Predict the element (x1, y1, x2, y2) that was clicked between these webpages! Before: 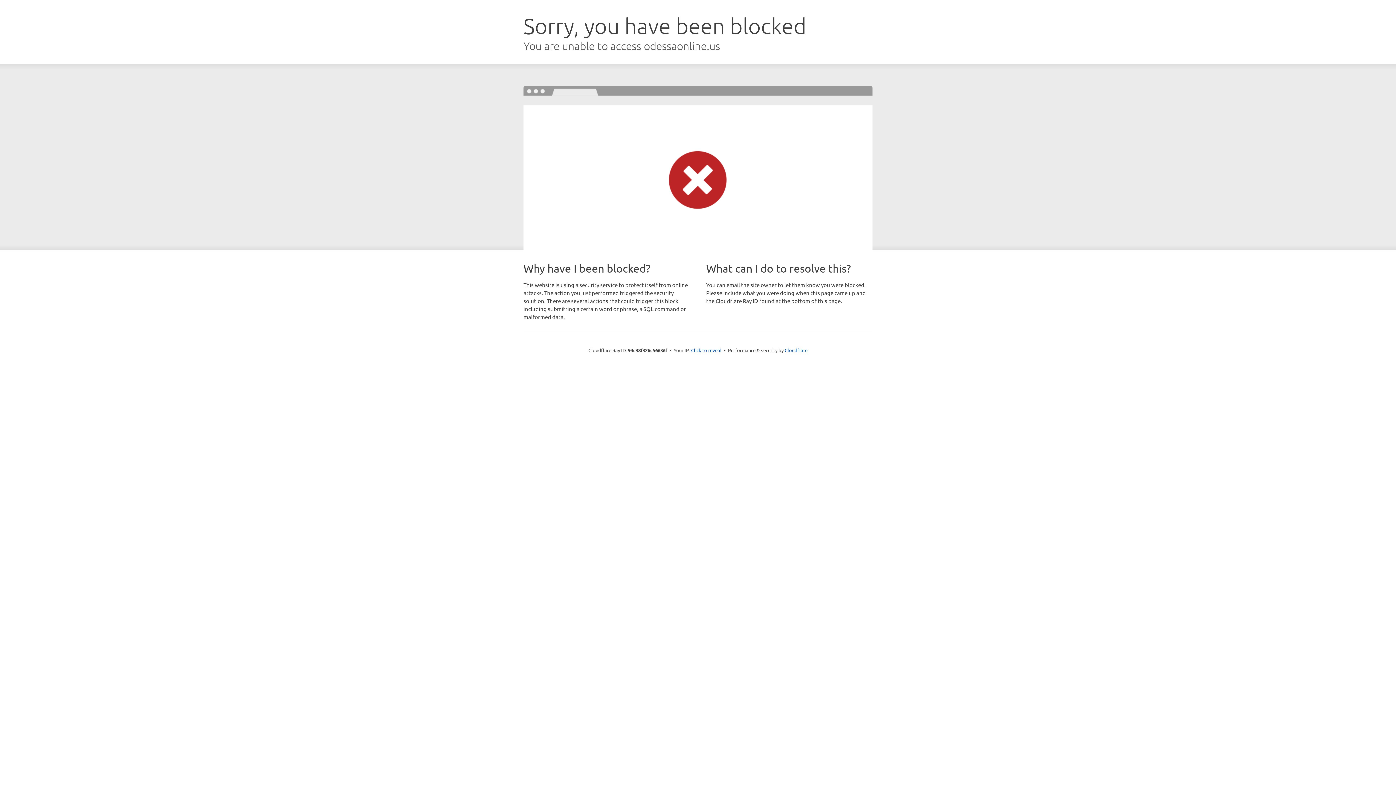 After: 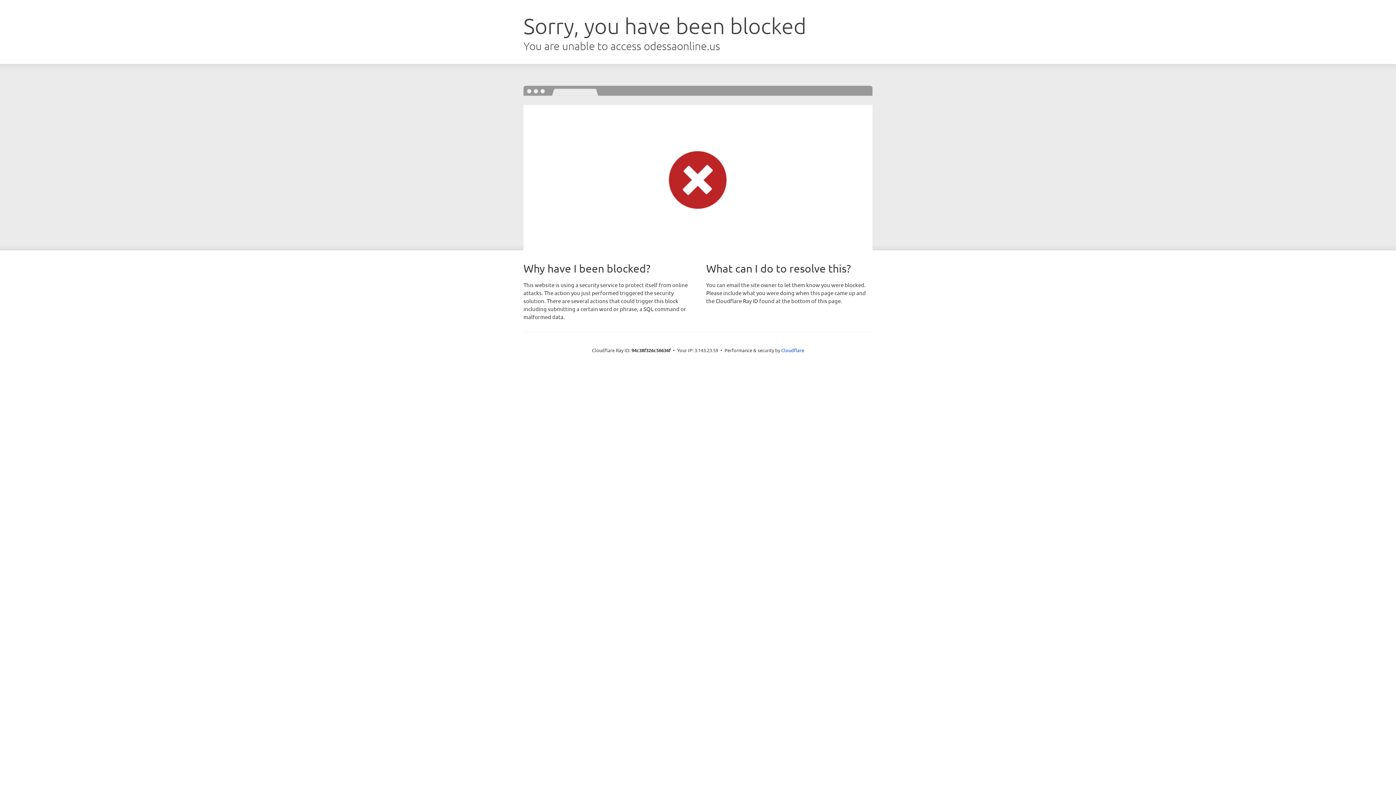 Action: bbox: (691, 346, 721, 353) label: Click to reveal